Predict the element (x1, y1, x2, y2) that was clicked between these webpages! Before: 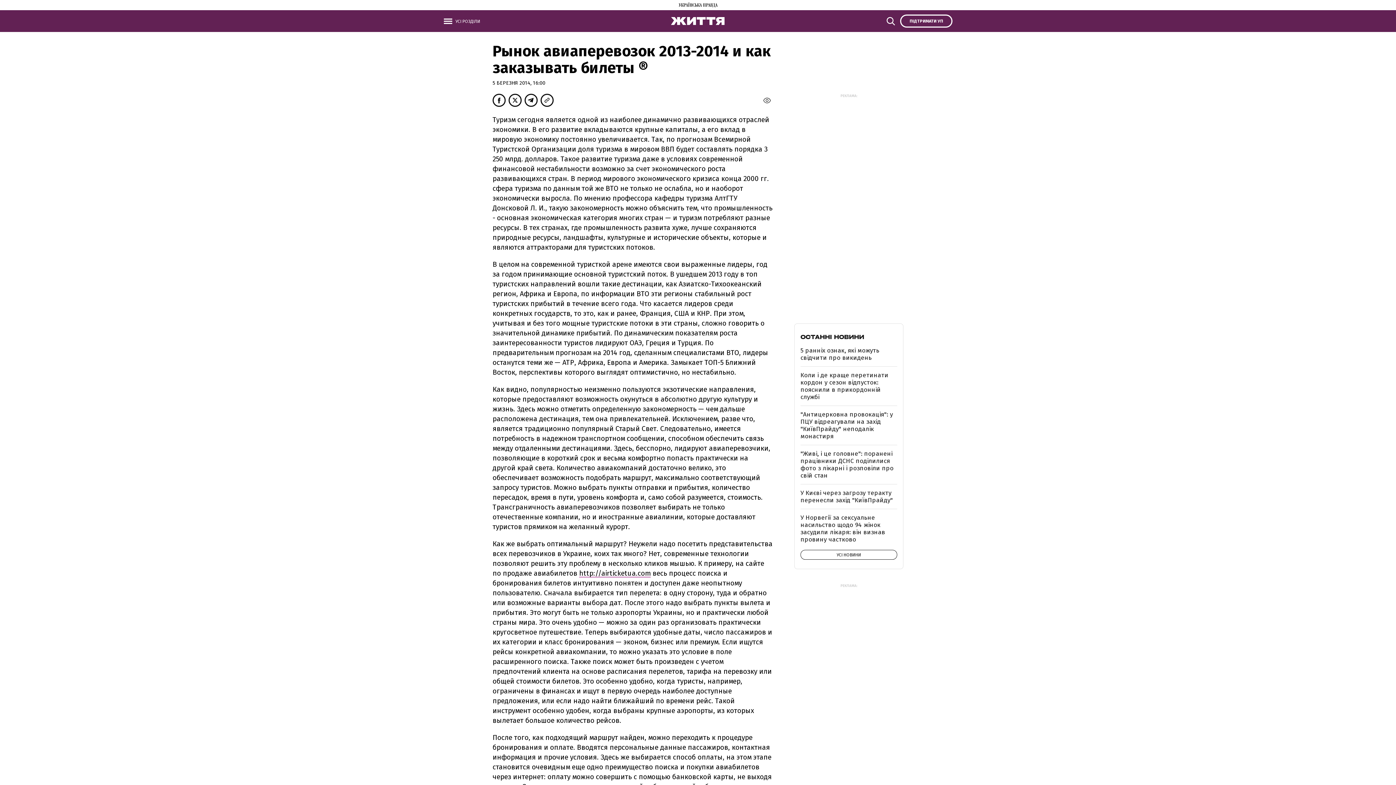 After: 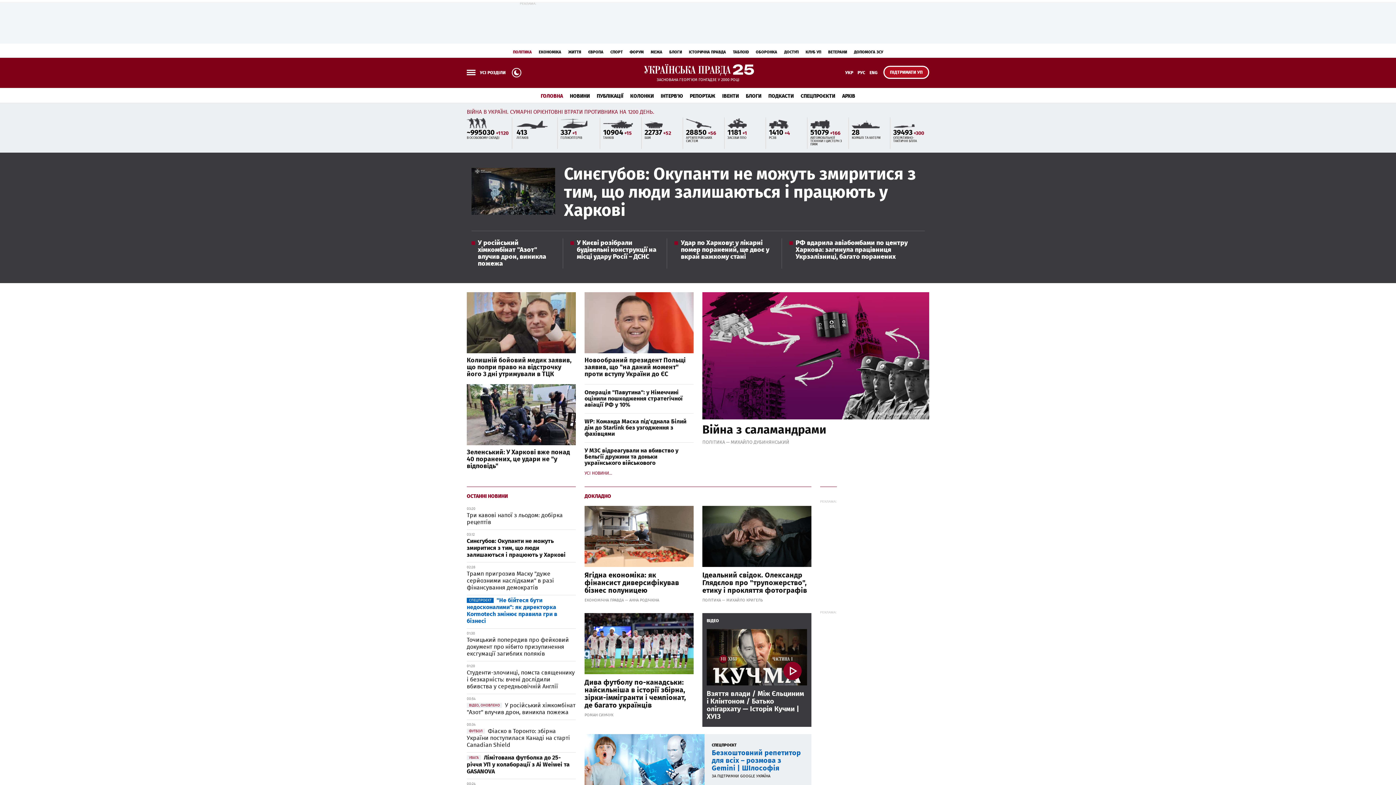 Action: bbox: (678, 2, 717, 9)